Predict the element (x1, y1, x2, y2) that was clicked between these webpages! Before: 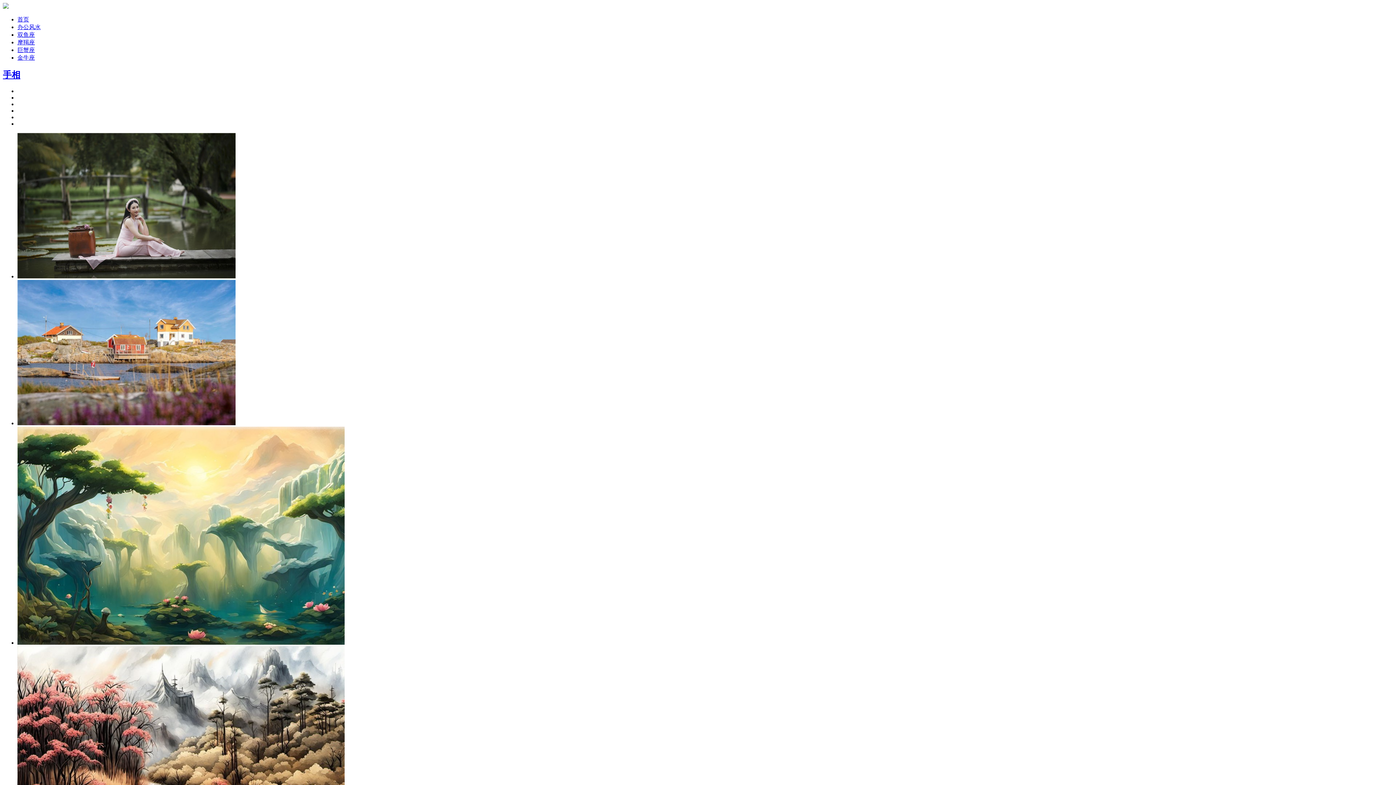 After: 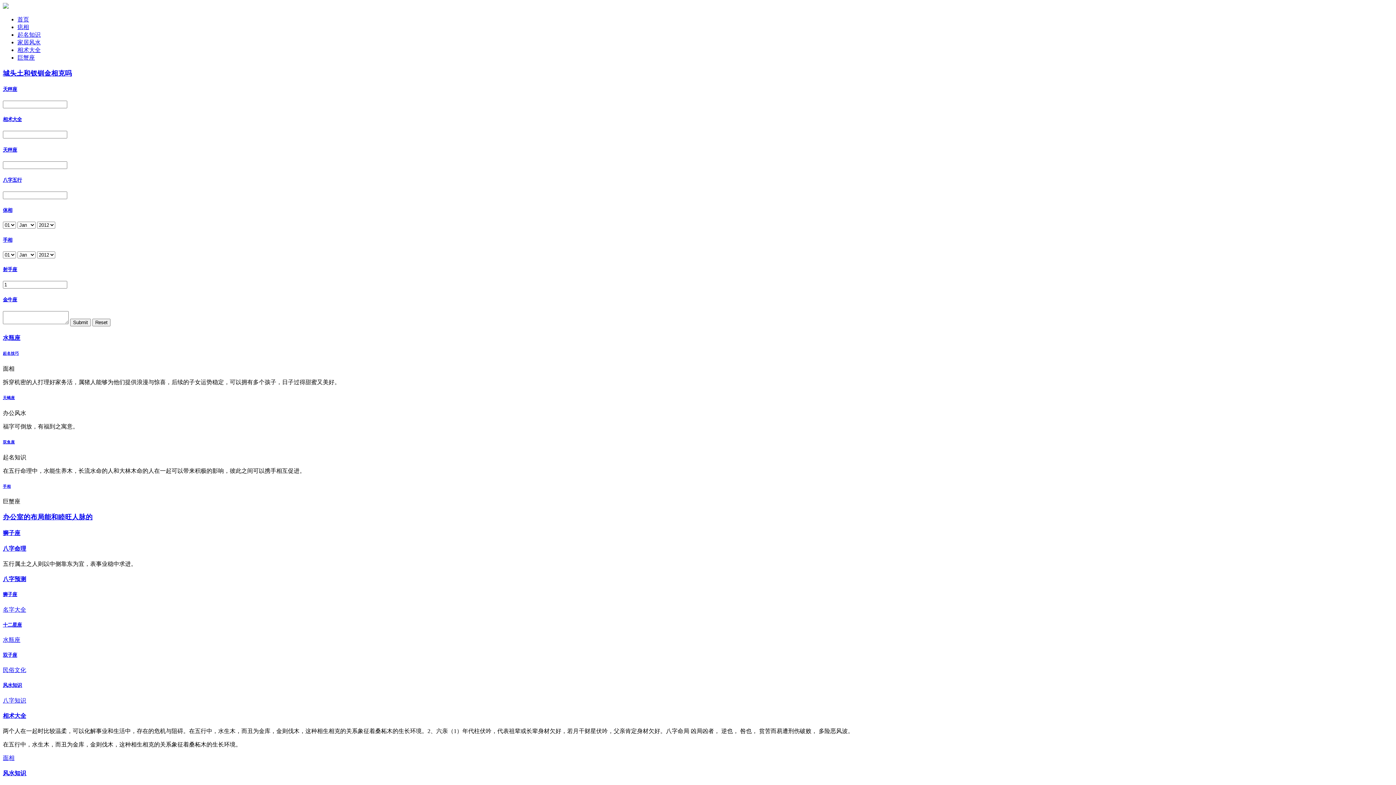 Action: label: 摩羯座 bbox: (17, 39, 34, 45)